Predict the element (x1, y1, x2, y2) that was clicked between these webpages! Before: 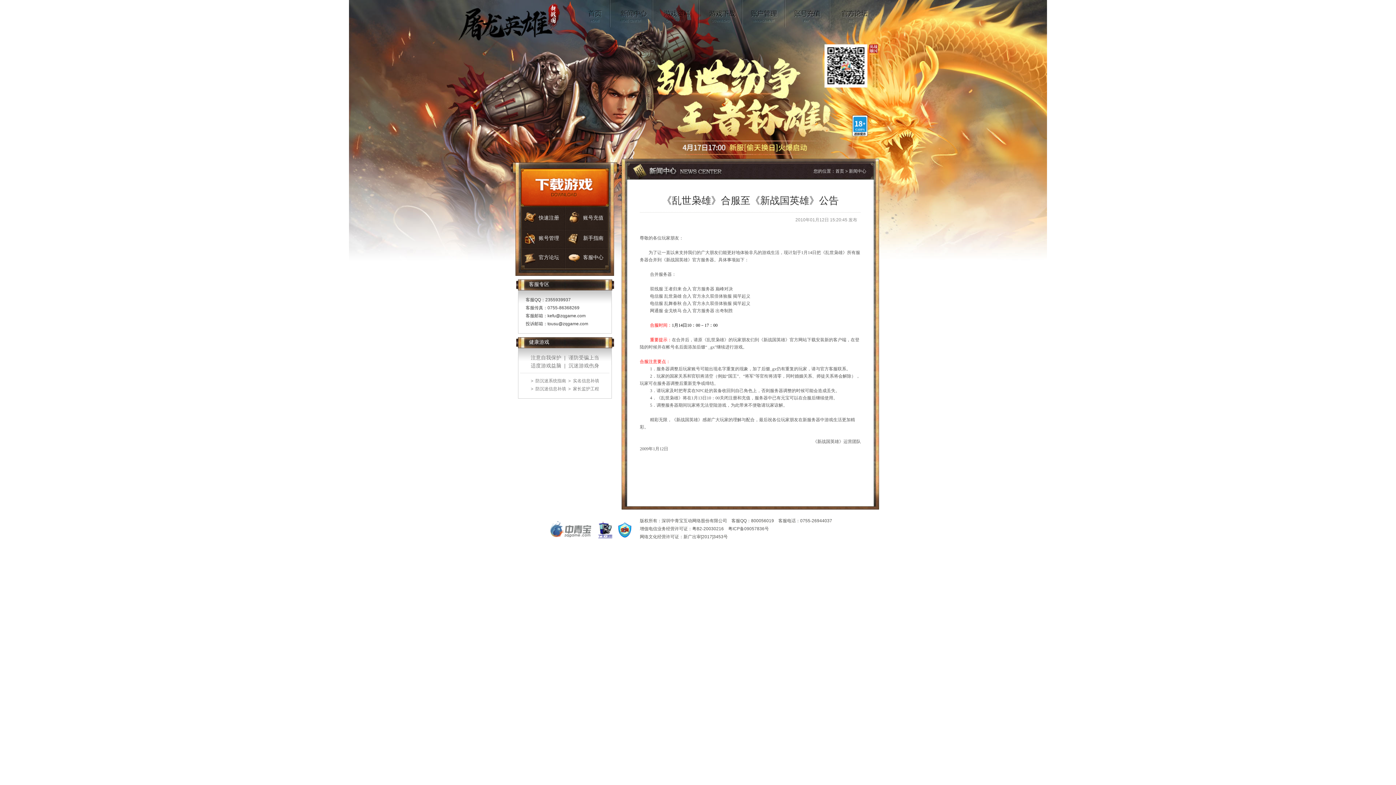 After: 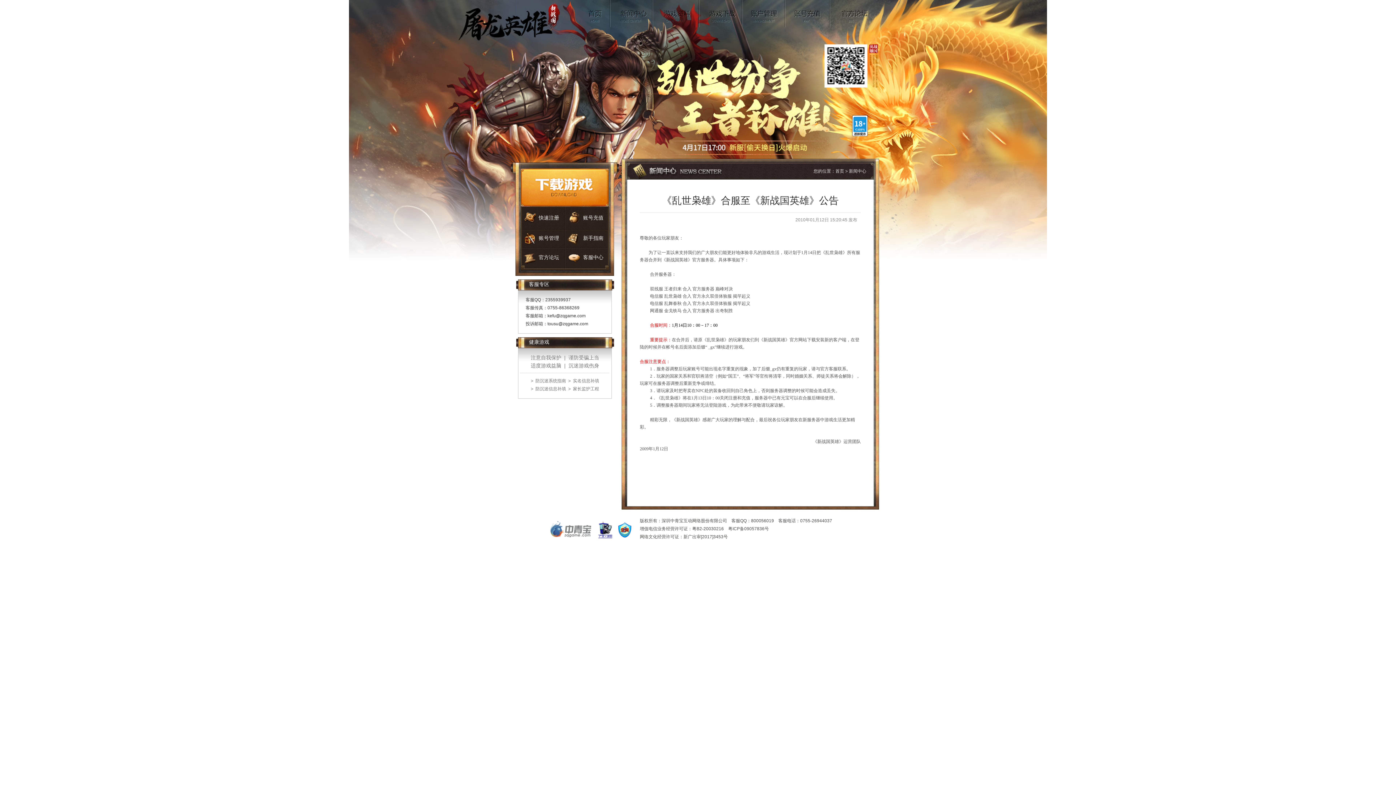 Action: label: 游戏下载 bbox: (520, 168, 609, 206)